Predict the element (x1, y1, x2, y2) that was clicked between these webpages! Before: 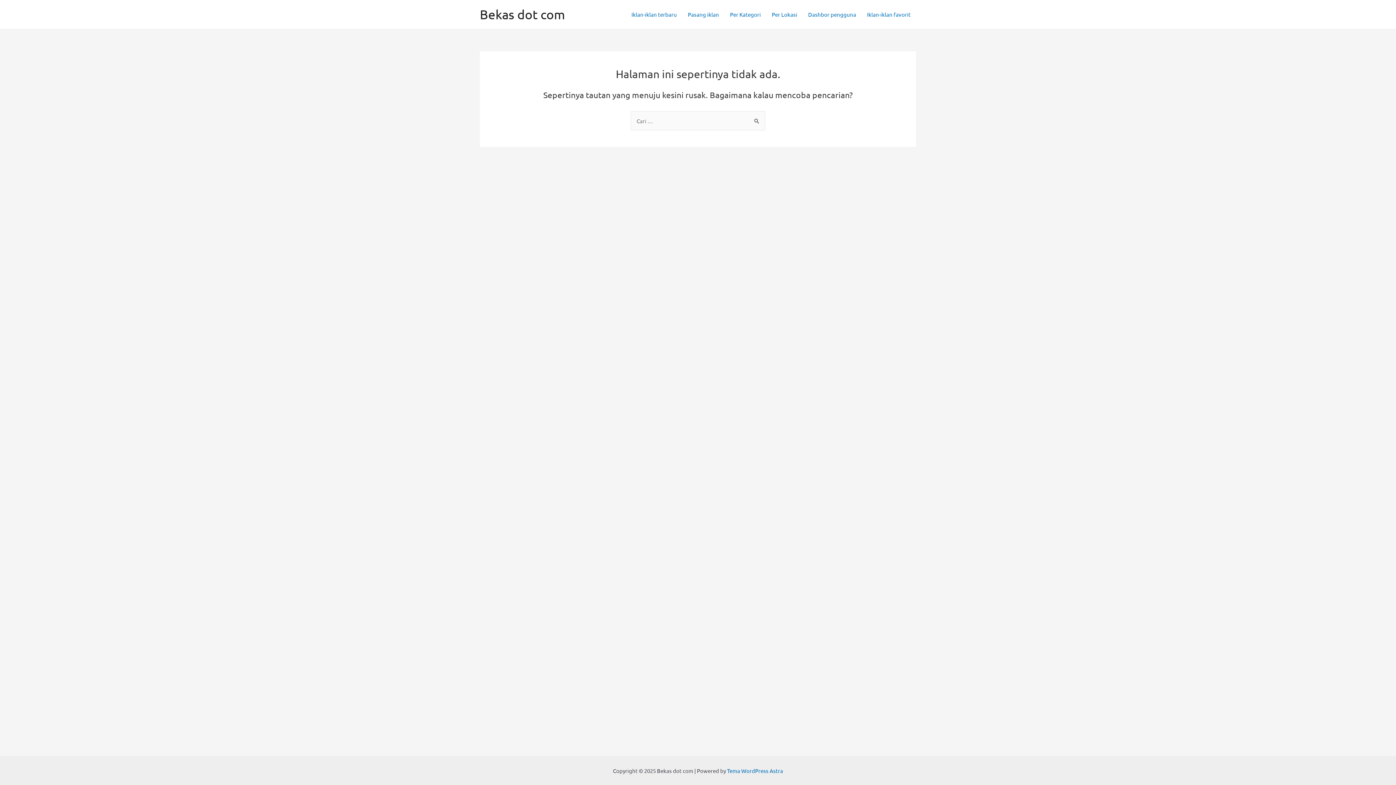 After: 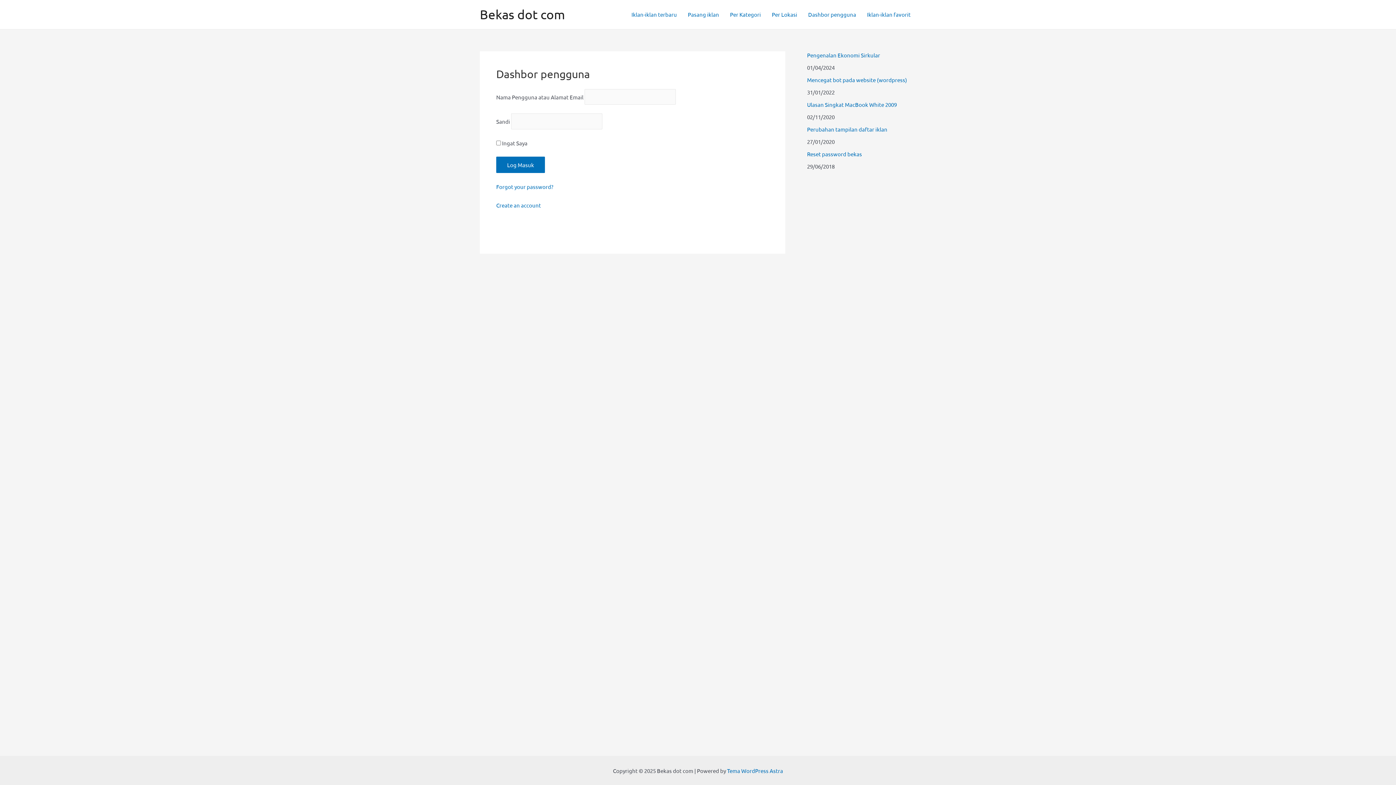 Action: label: Dashbor pengguna bbox: (802, 0, 861, 29)